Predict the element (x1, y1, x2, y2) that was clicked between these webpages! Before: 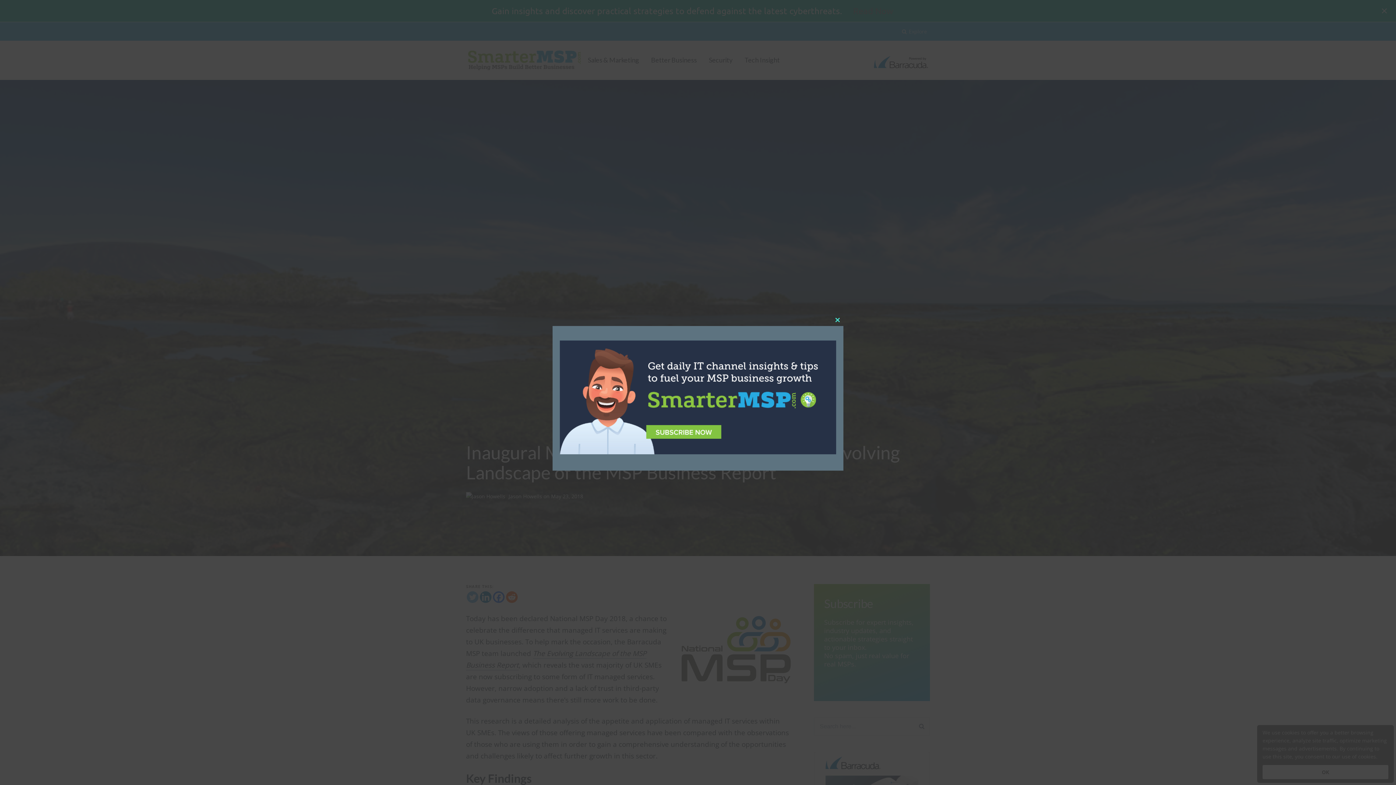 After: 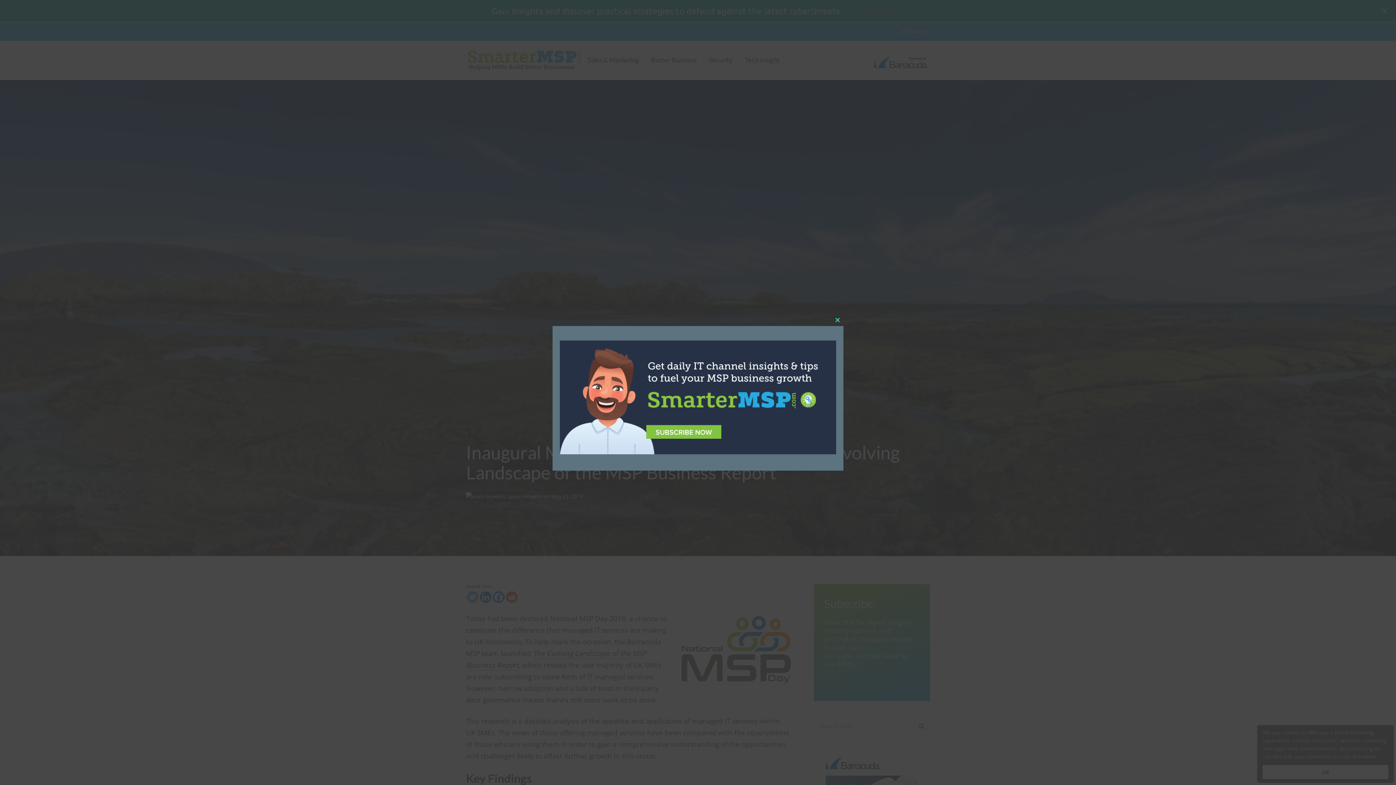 Action: bbox: (560, 449, 836, 455)